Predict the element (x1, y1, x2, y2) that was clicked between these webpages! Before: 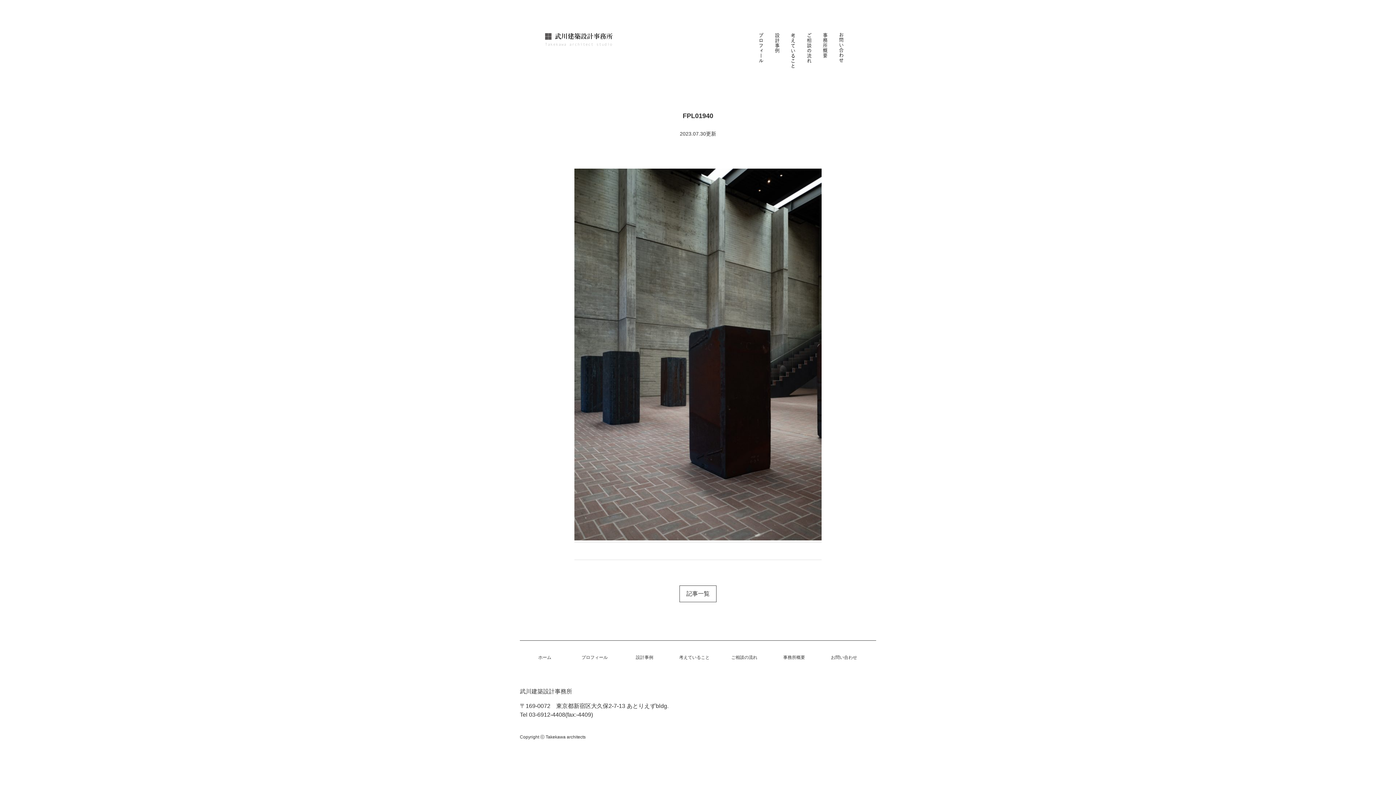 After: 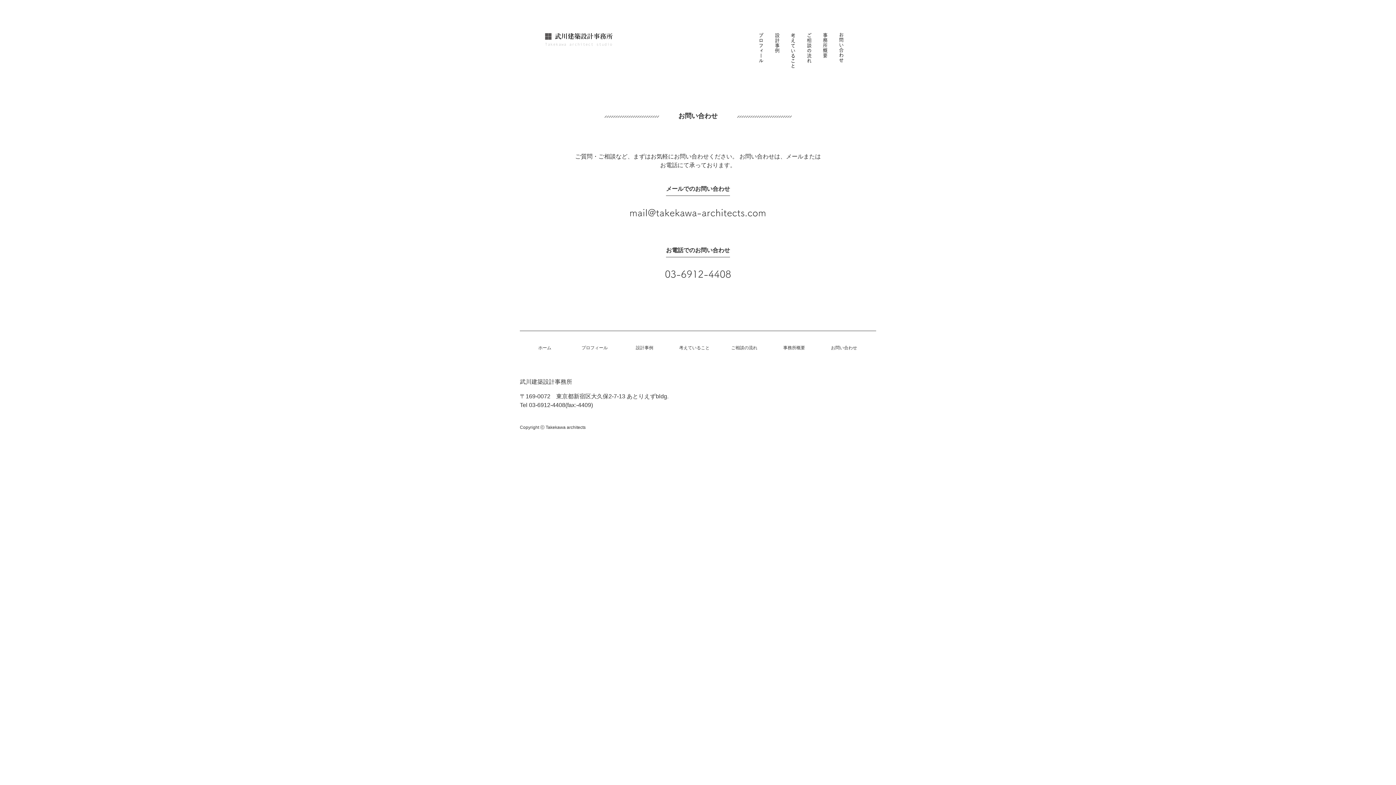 Action: bbox: (831, 655, 857, 660) label: お問い合わせ